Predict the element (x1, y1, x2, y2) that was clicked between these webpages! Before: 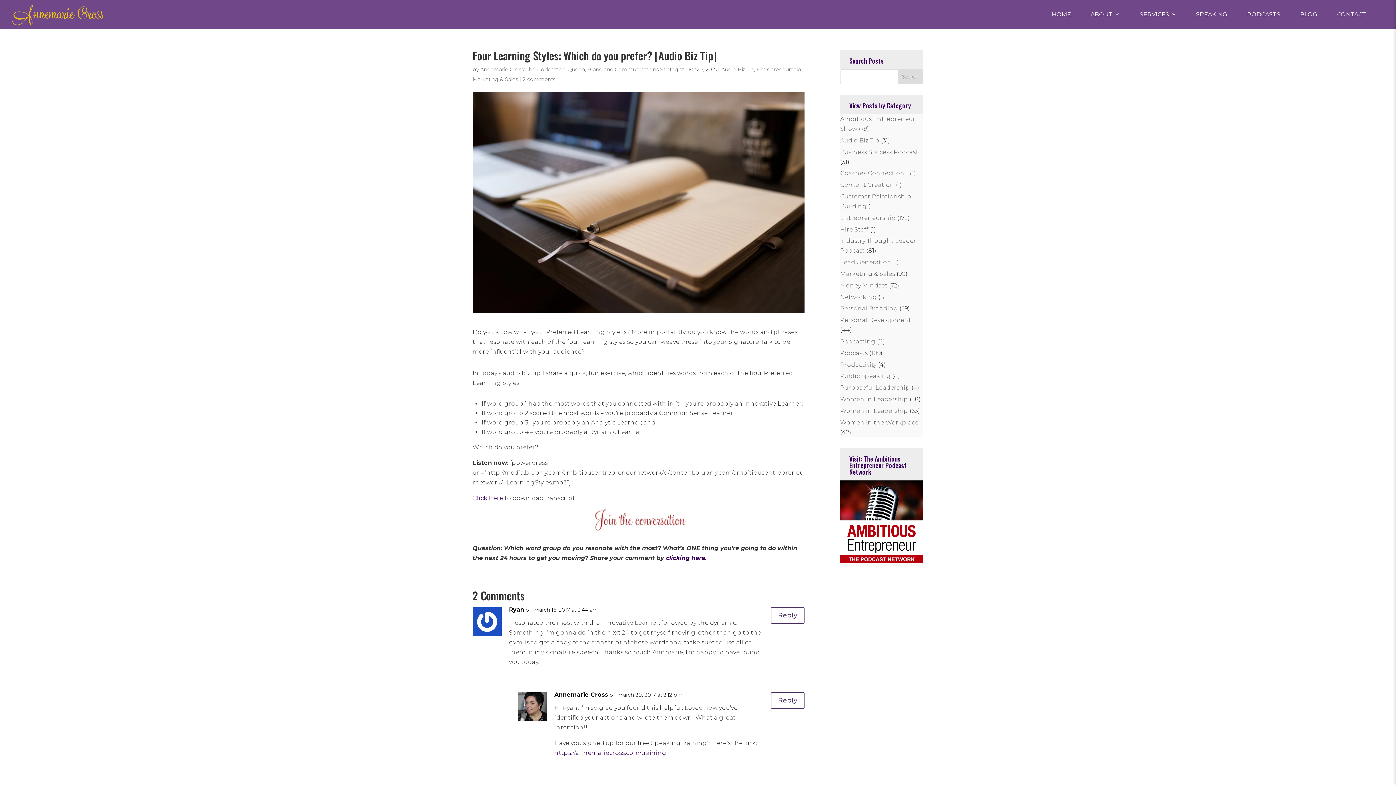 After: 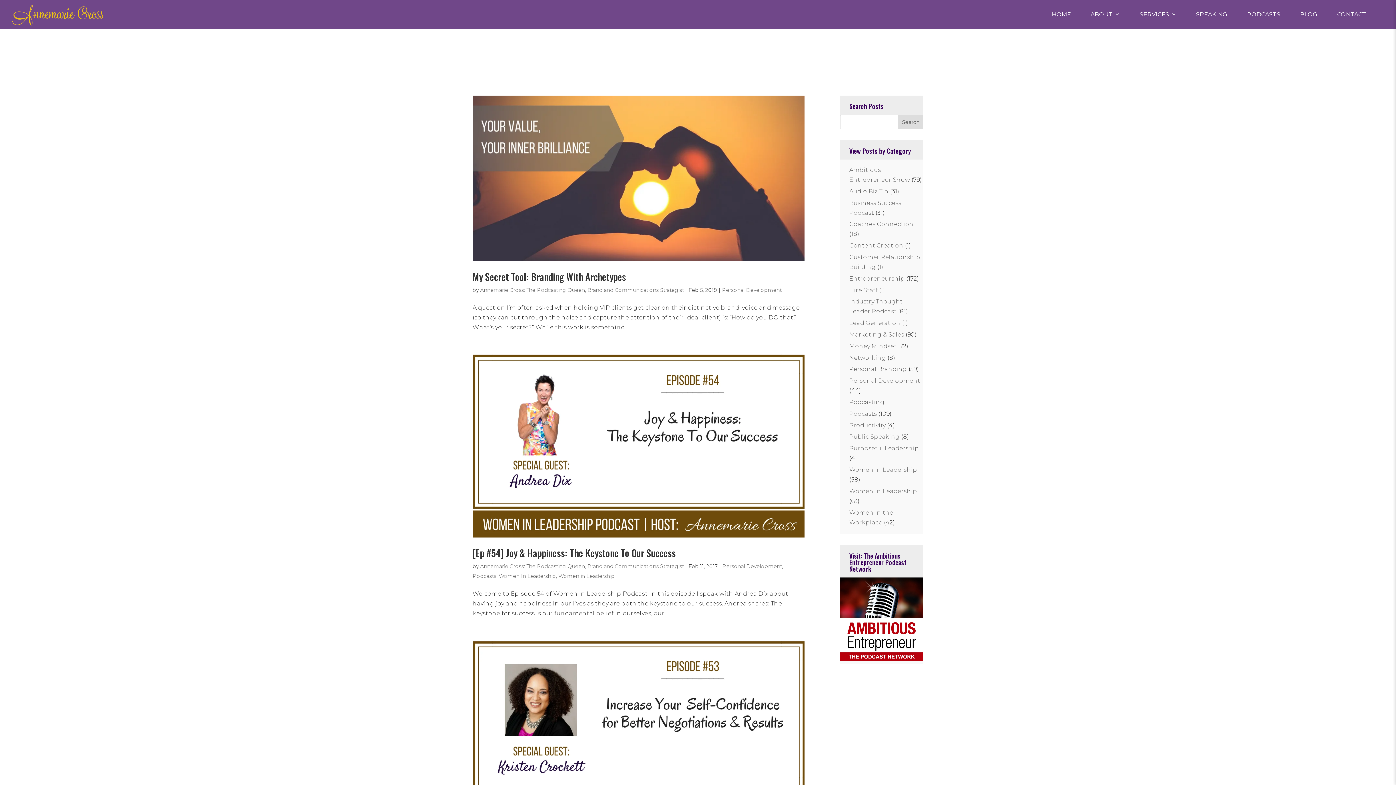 Action: label: Personal Development bbox: (840, 316, 911, 323)